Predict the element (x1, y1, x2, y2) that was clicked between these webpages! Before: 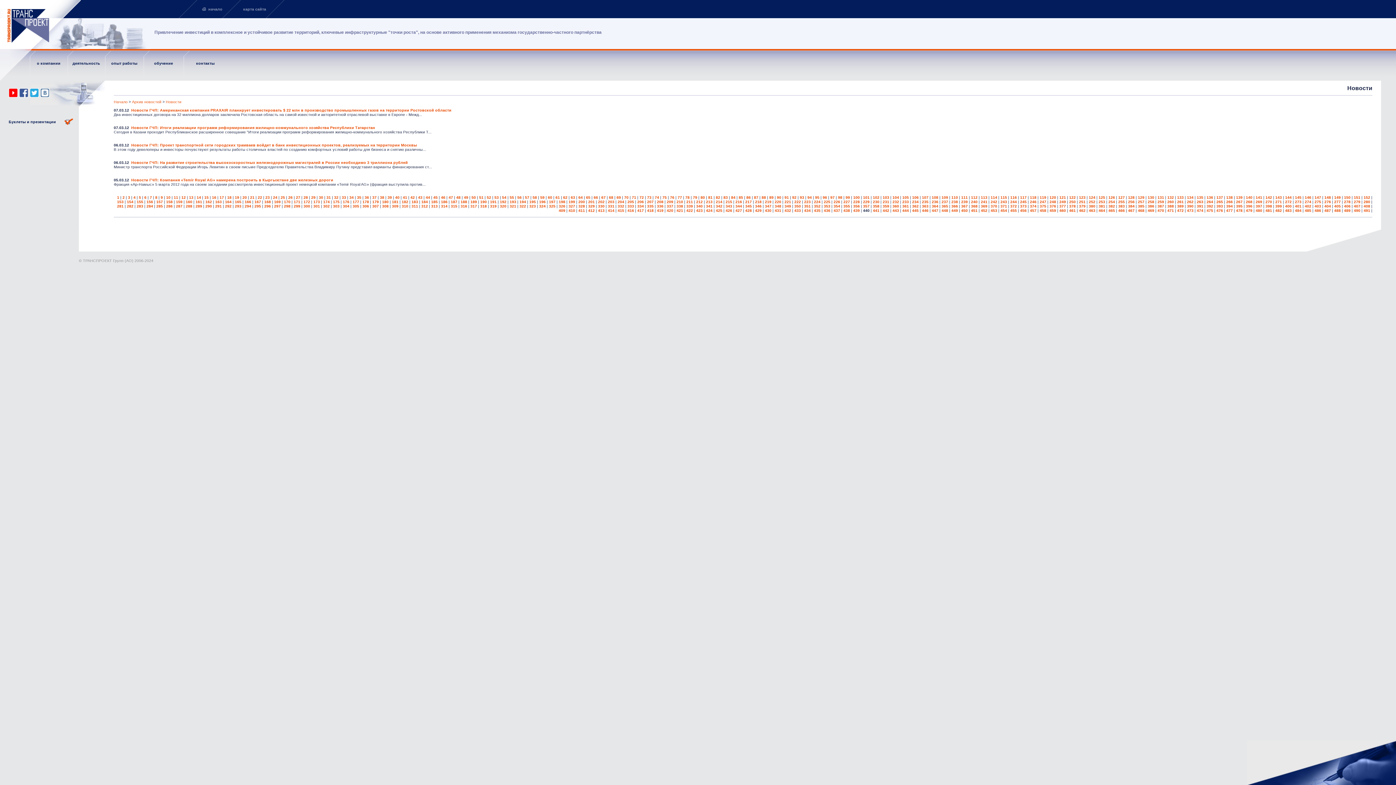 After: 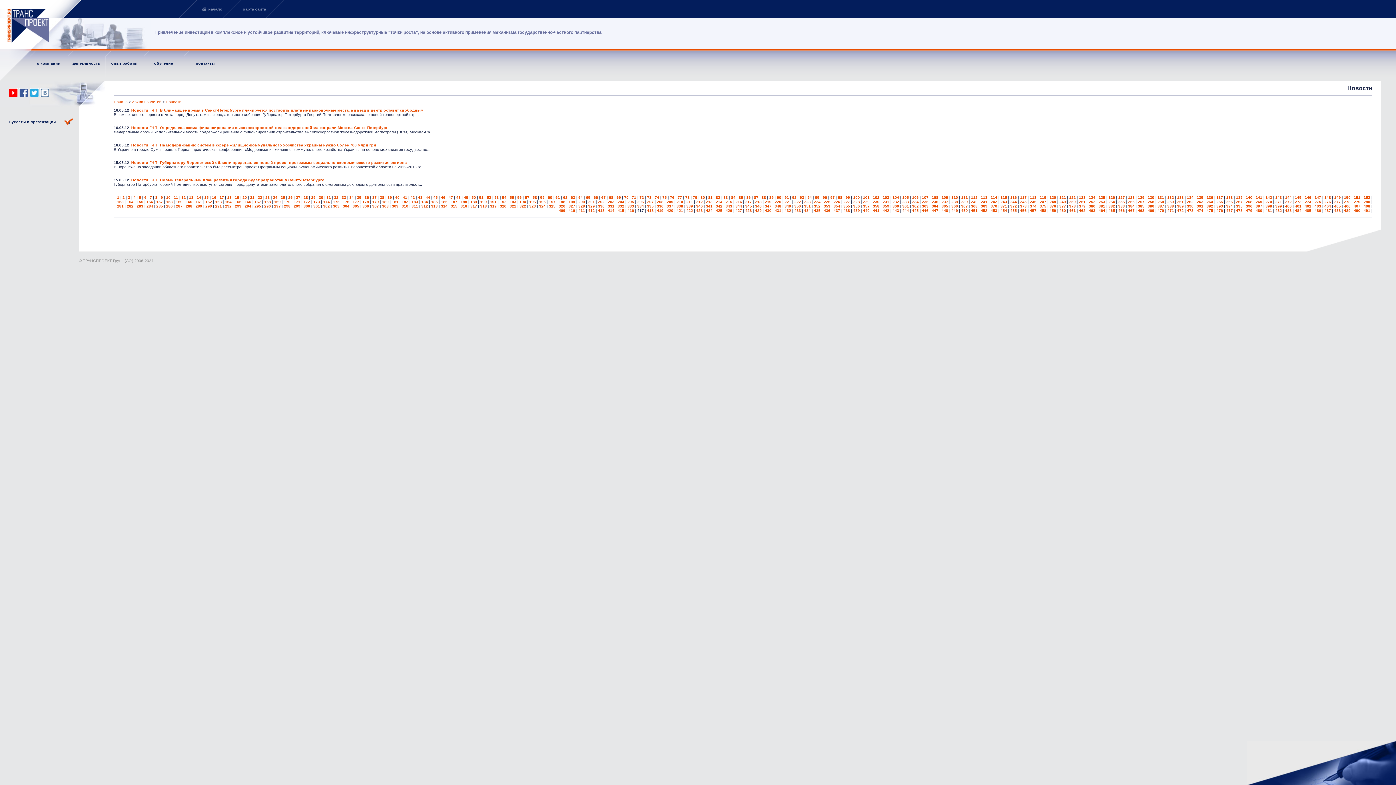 Action: bbox: (637, 208, 644, 212) label: 417